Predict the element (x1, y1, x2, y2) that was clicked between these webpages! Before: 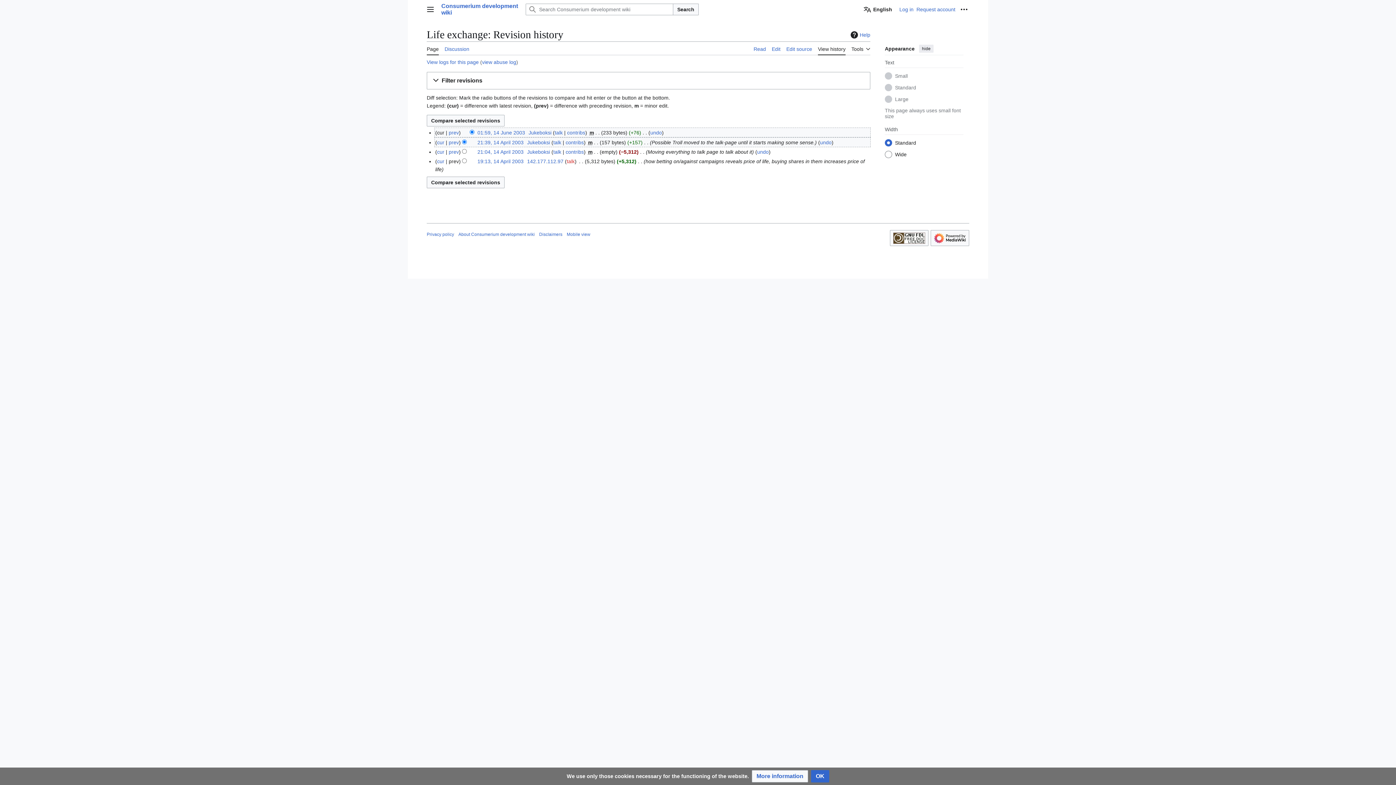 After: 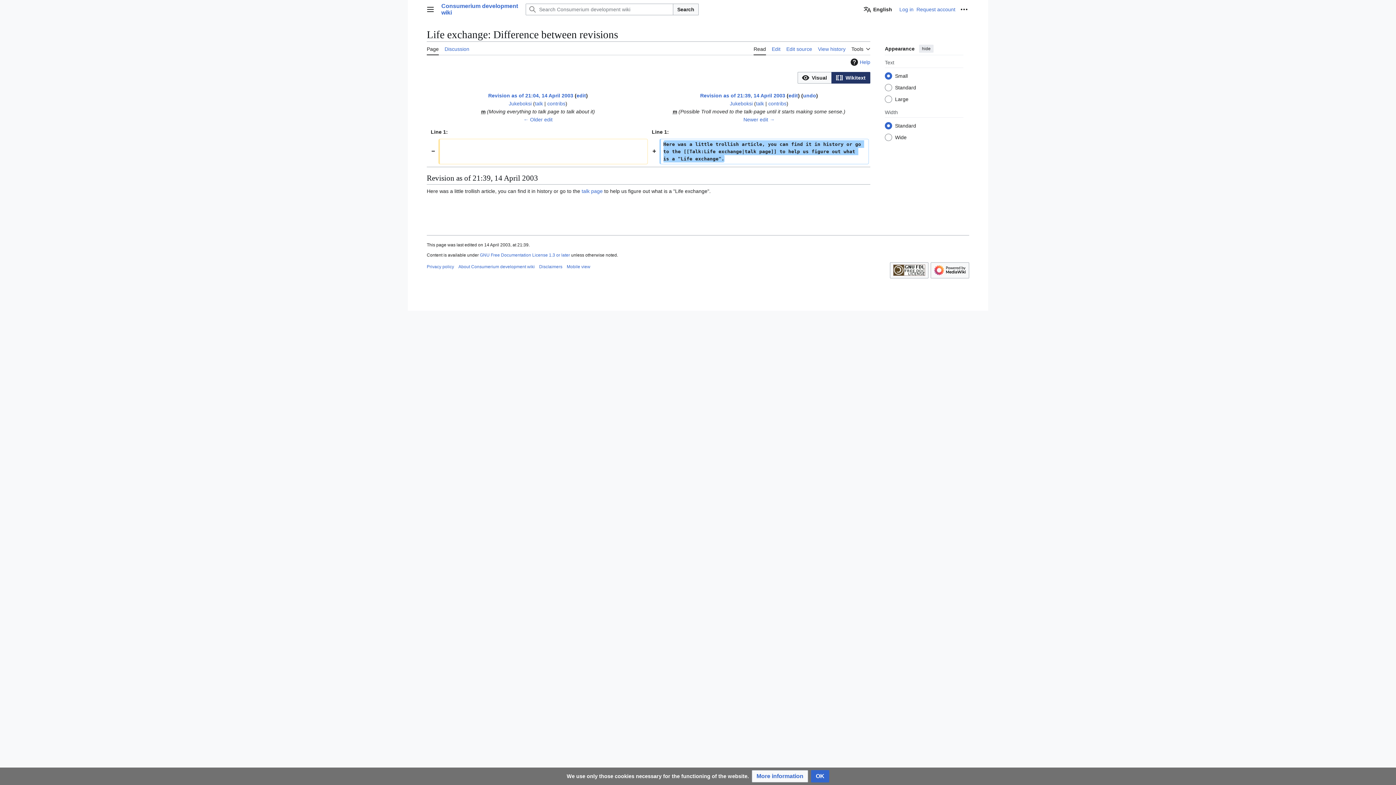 Action: bbox: (448, 139, 459, 145) label: prev